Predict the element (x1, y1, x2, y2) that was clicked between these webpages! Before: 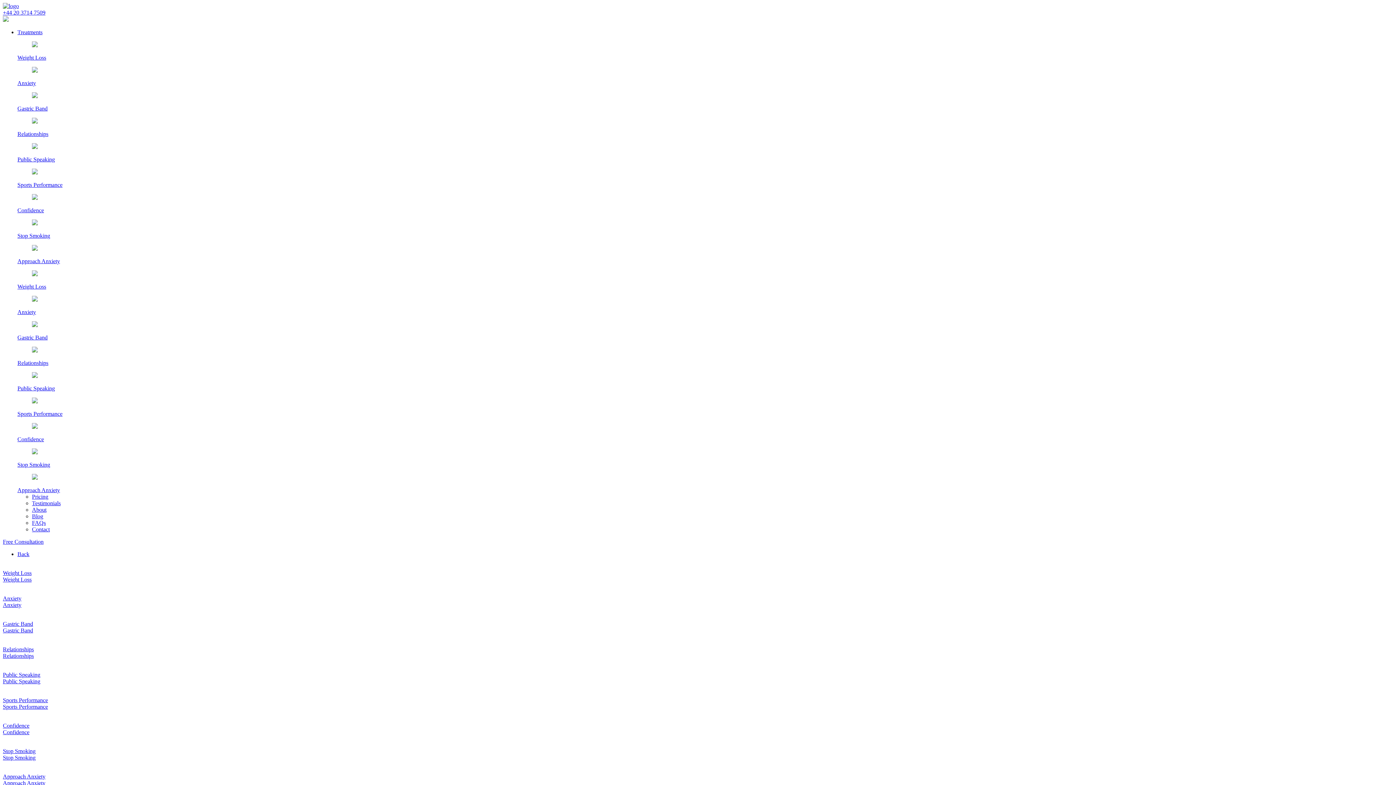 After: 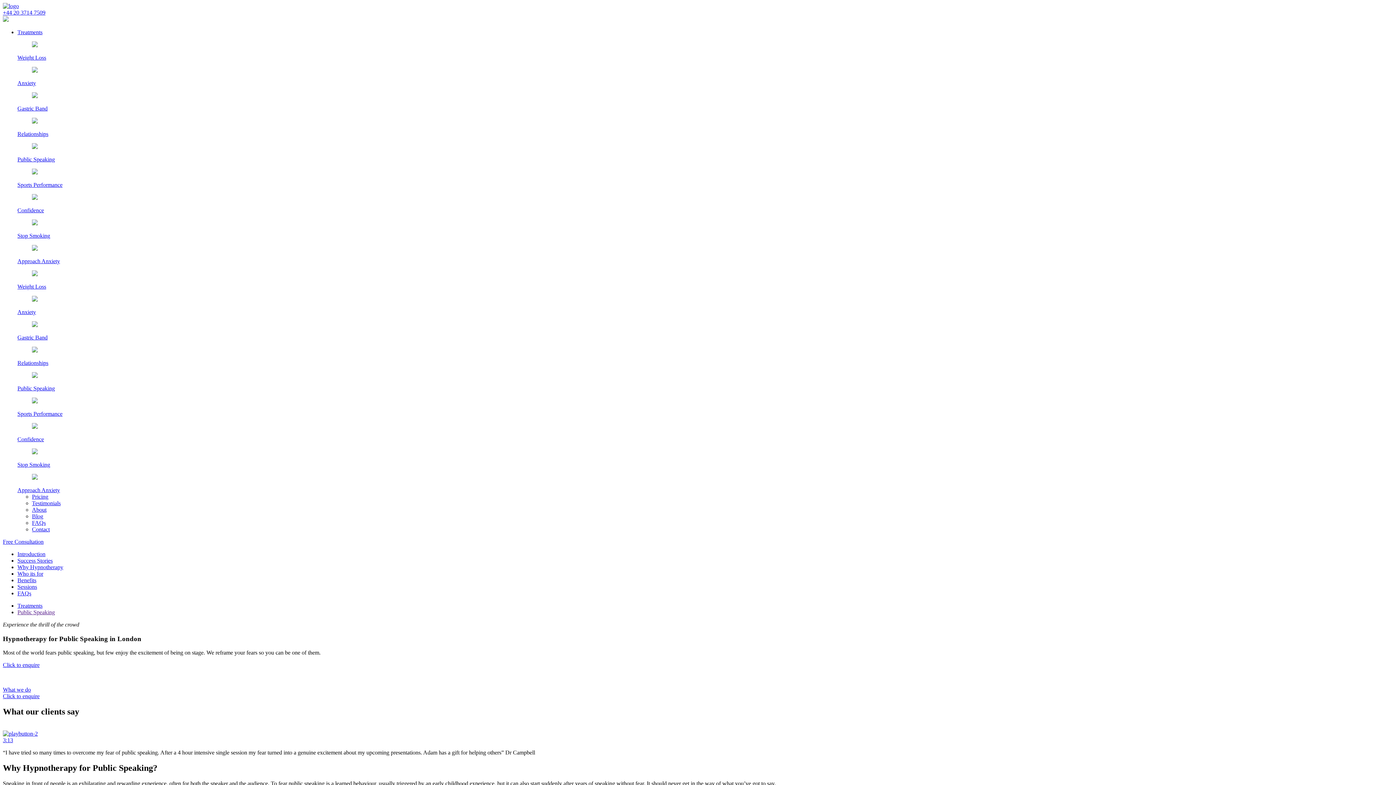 Action: label: Public Speaking bbox: (17, 143, 1393, 162)